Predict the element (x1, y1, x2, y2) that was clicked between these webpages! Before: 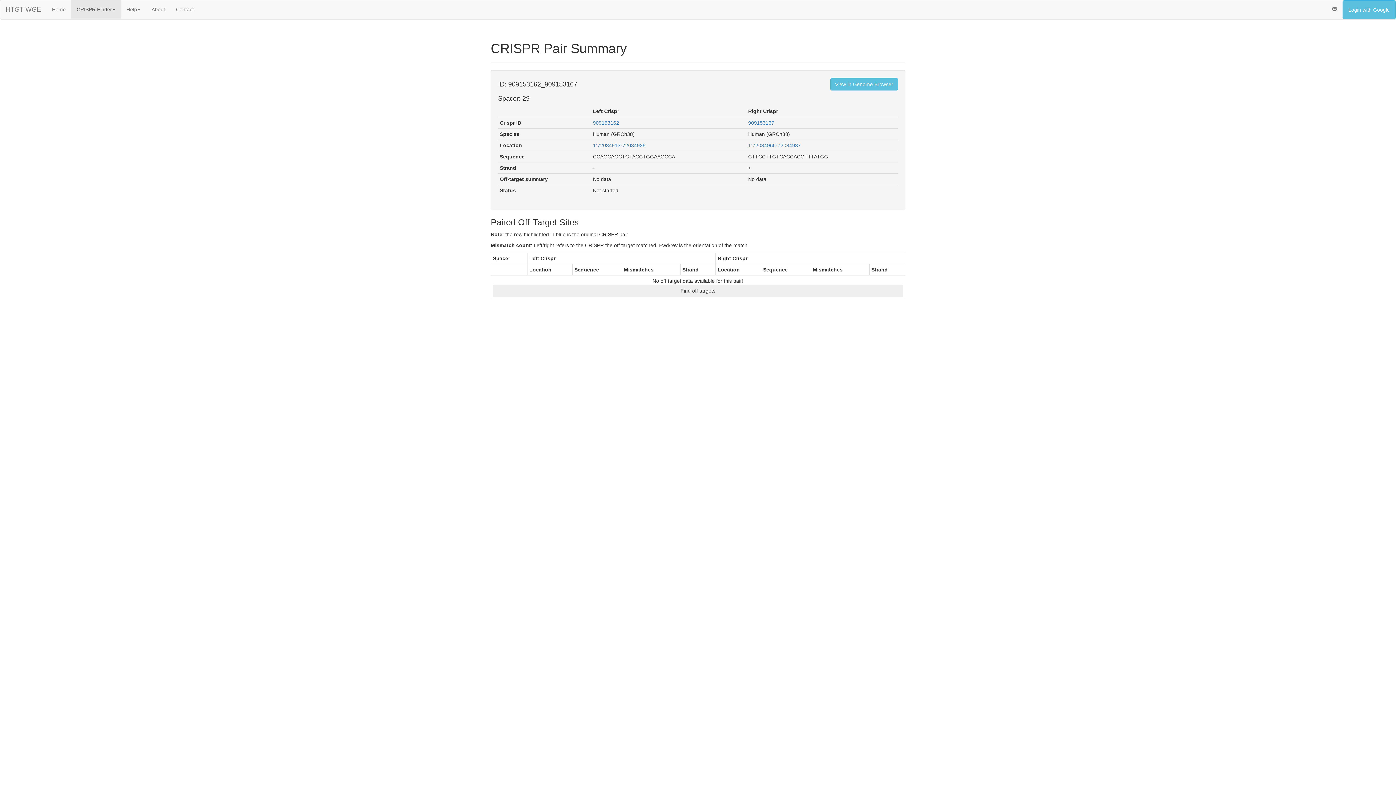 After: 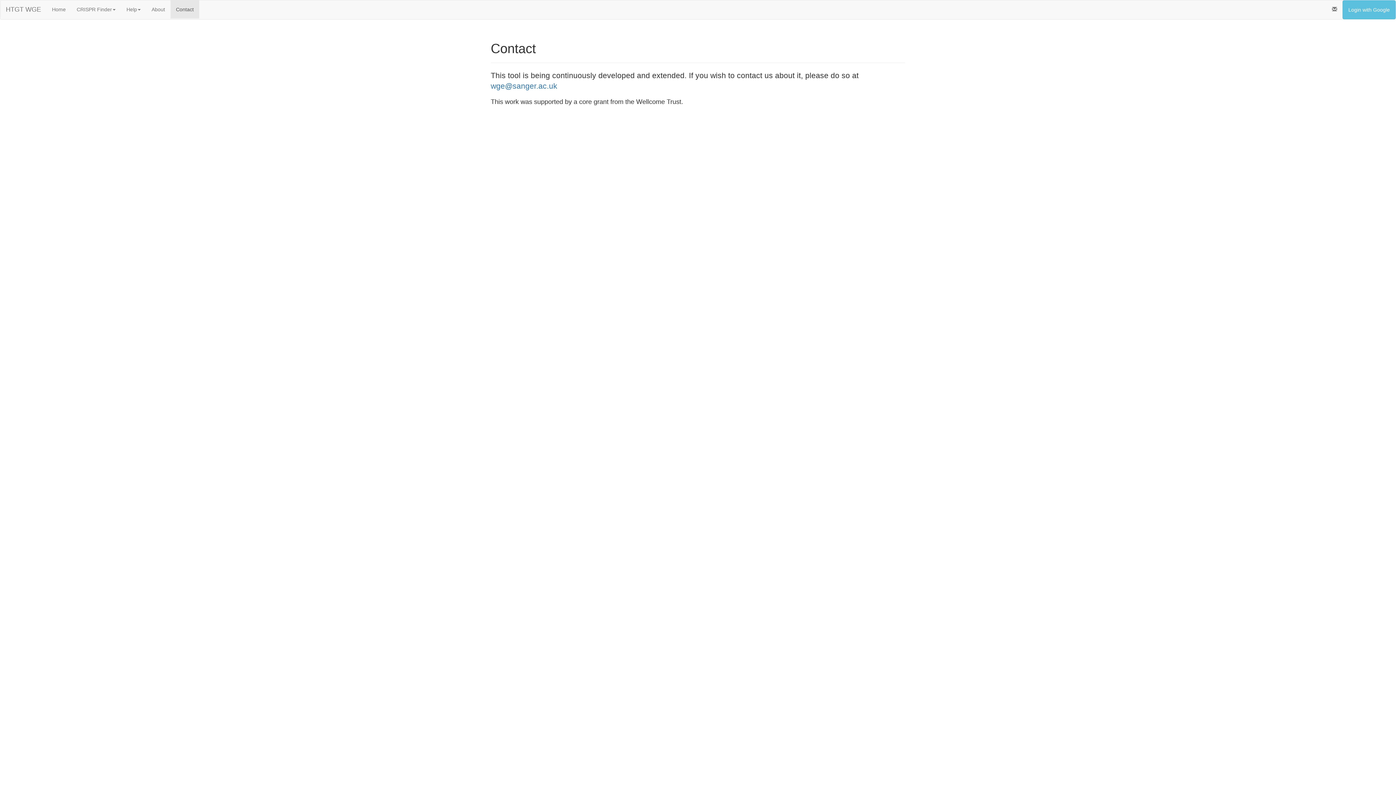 Action: label: Contact bbox: (170, 0, 199, 18)